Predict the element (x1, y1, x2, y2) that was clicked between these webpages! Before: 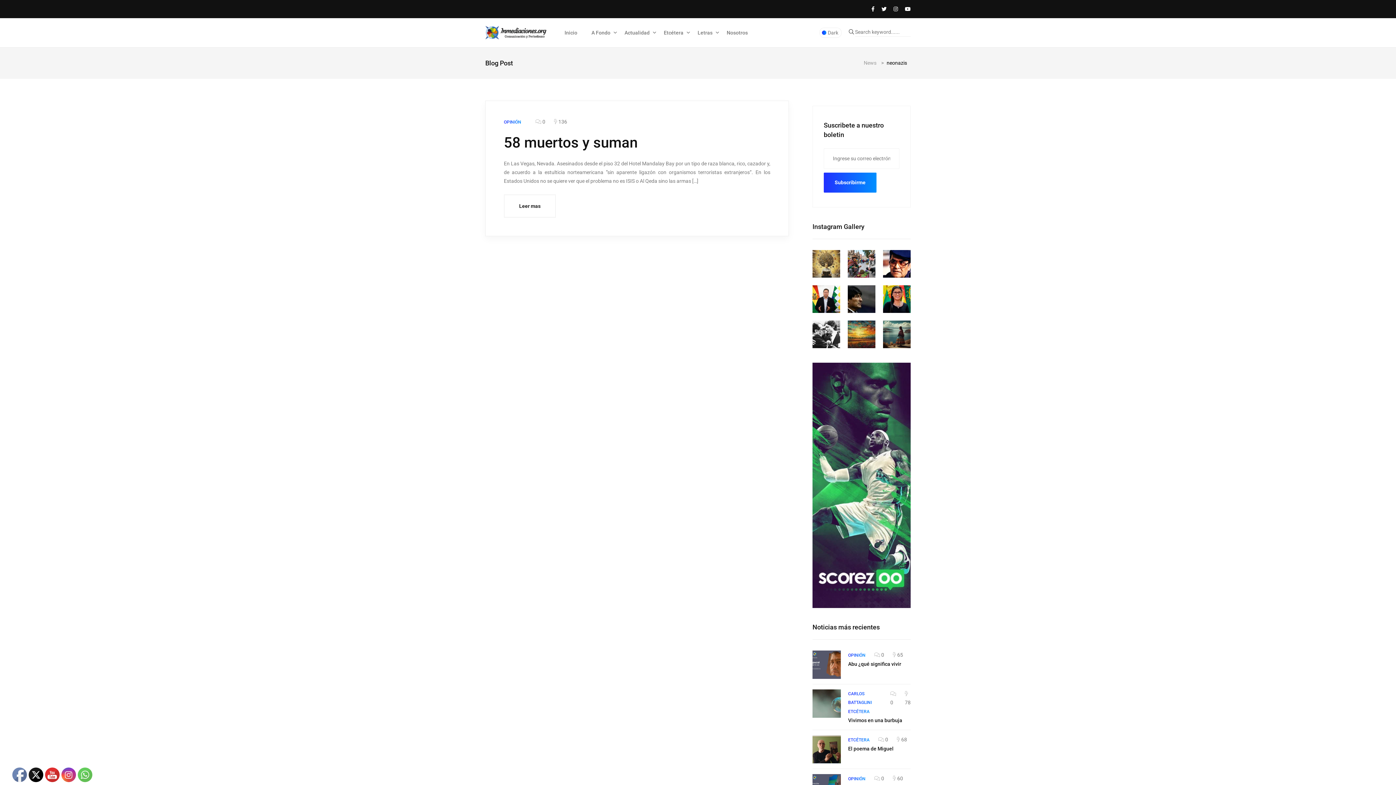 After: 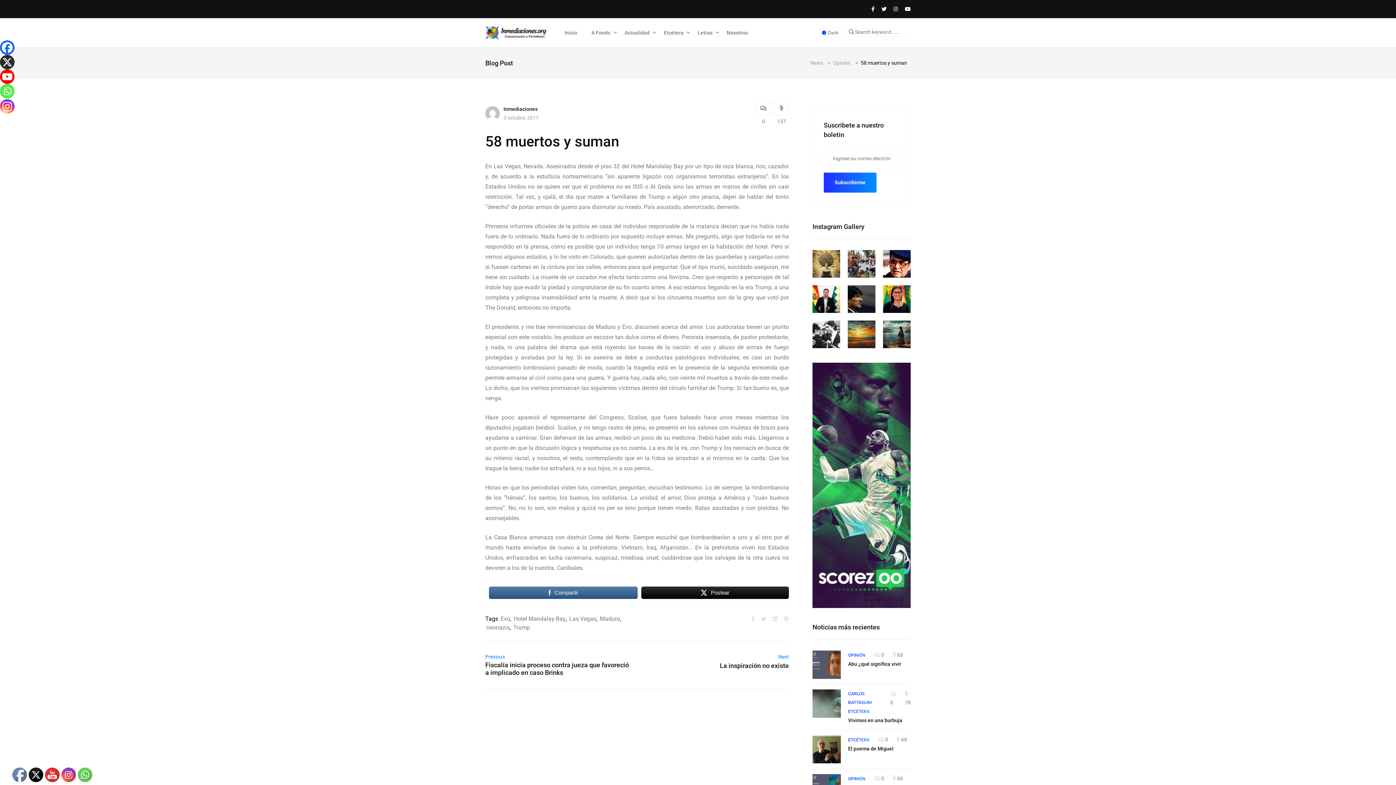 Action: bbox: (504, 194, 556, 217) label: Leer mas